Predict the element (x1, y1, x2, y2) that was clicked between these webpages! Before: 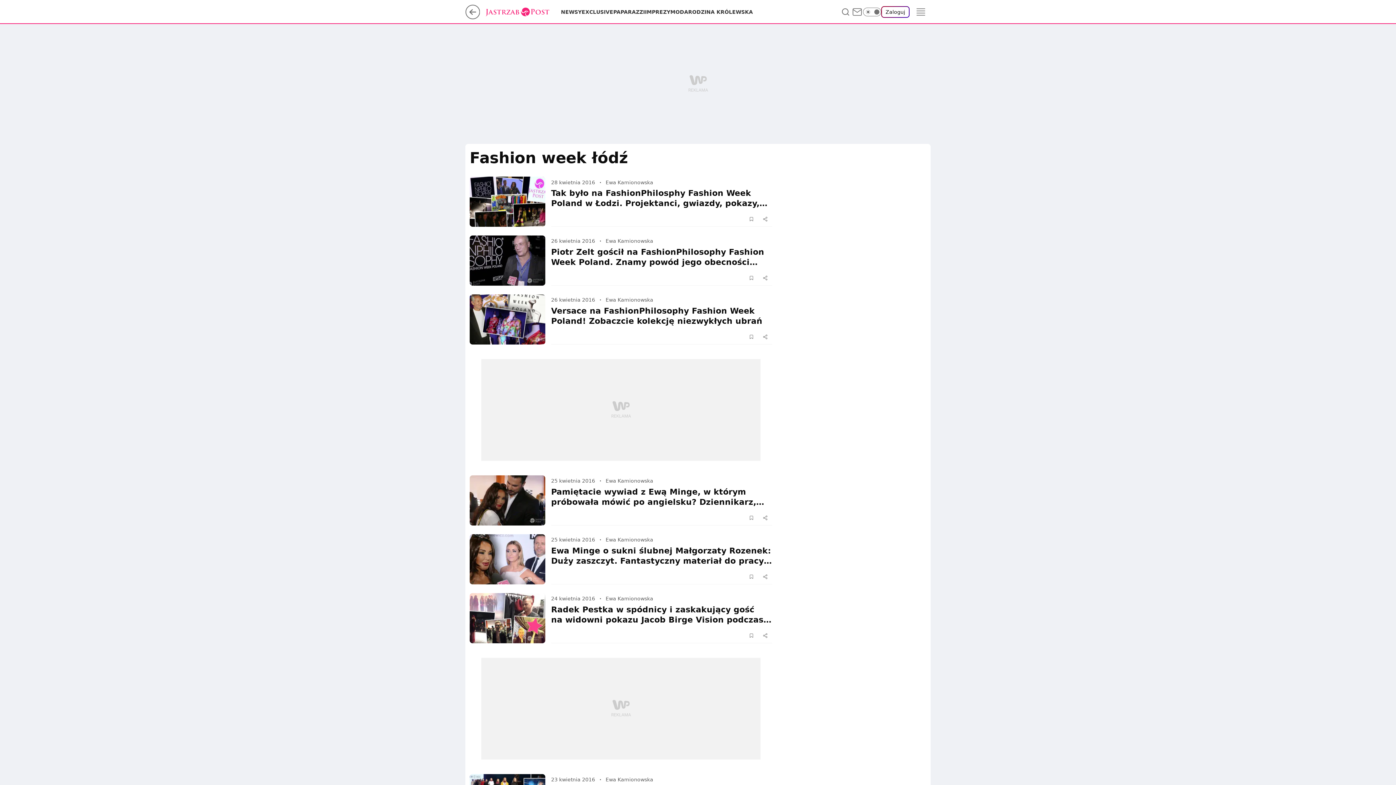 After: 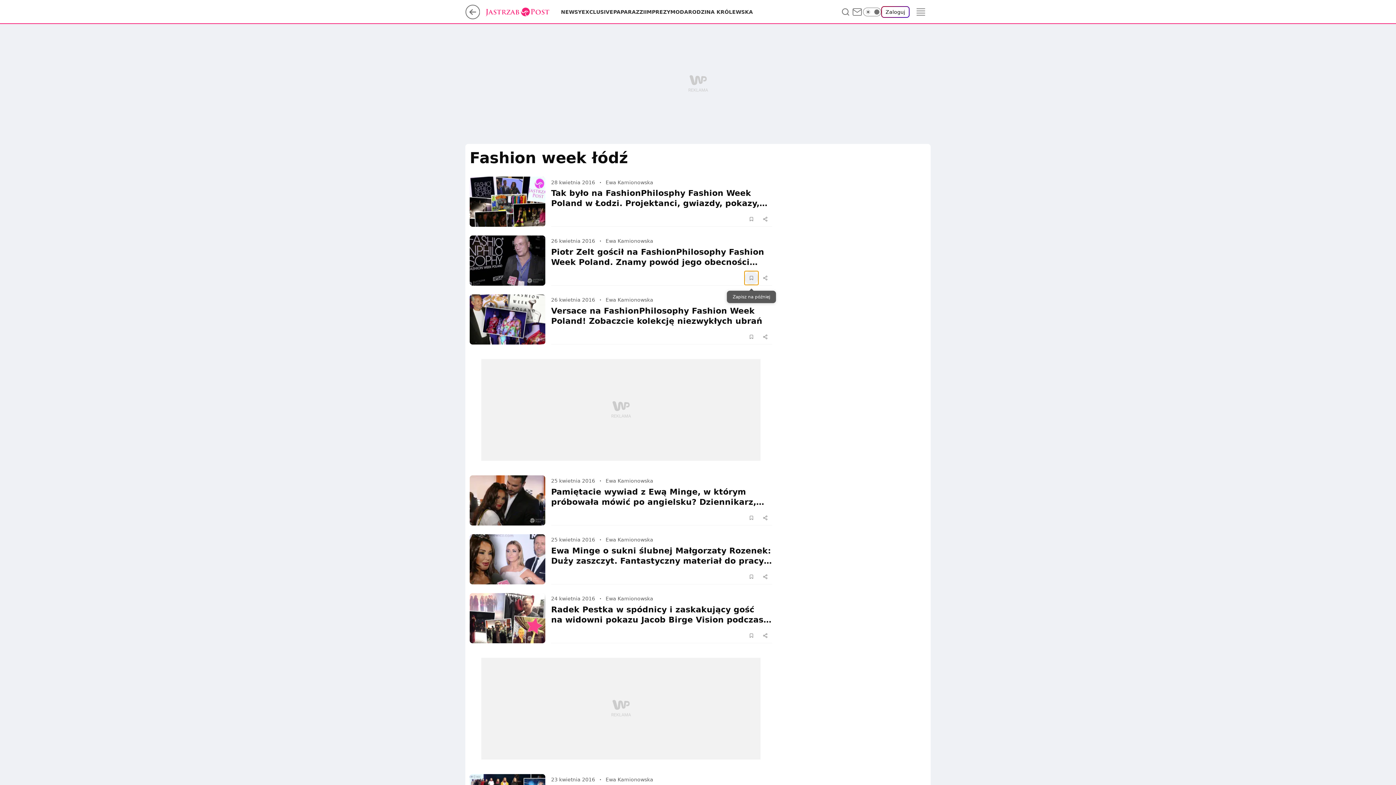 Action: label: Zapisz na później bbox: (744, 271, 758, 285)